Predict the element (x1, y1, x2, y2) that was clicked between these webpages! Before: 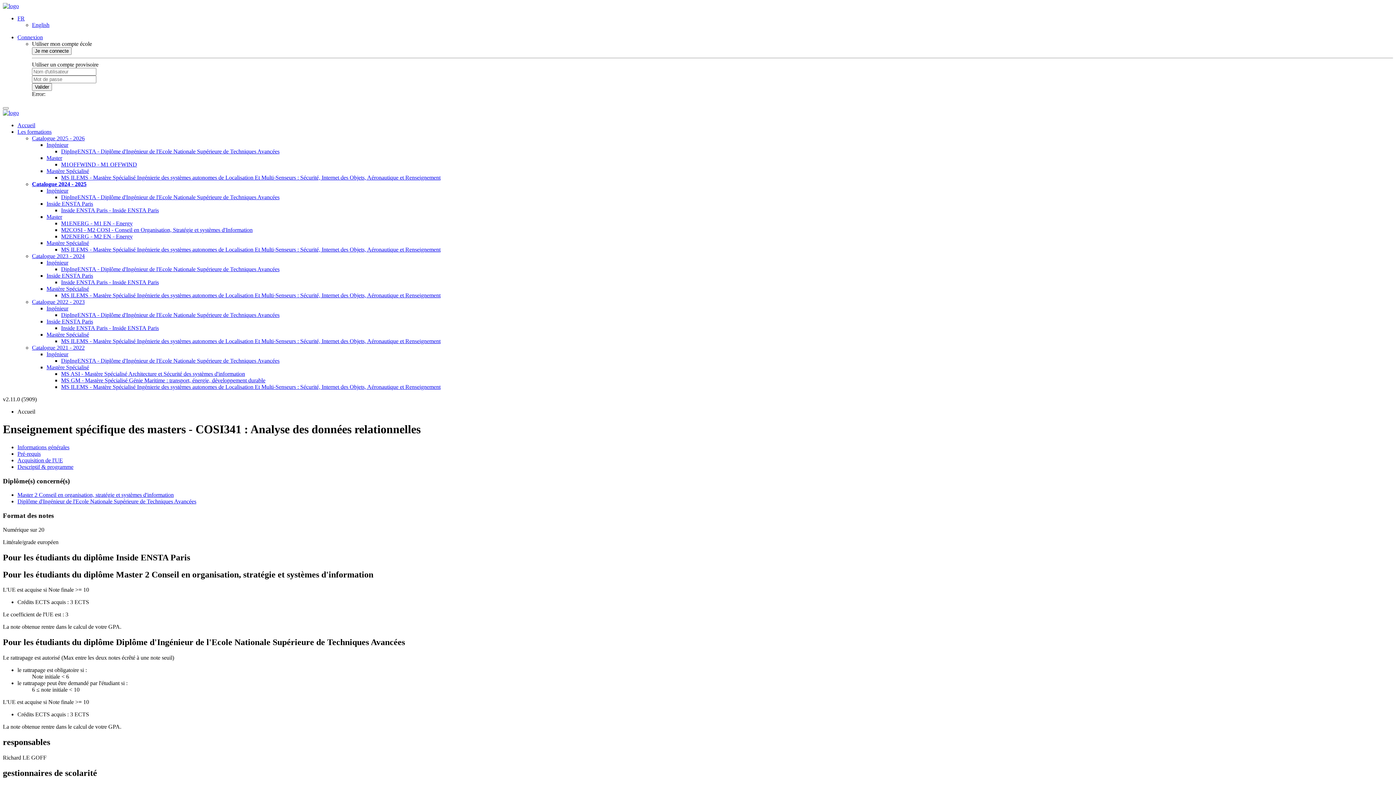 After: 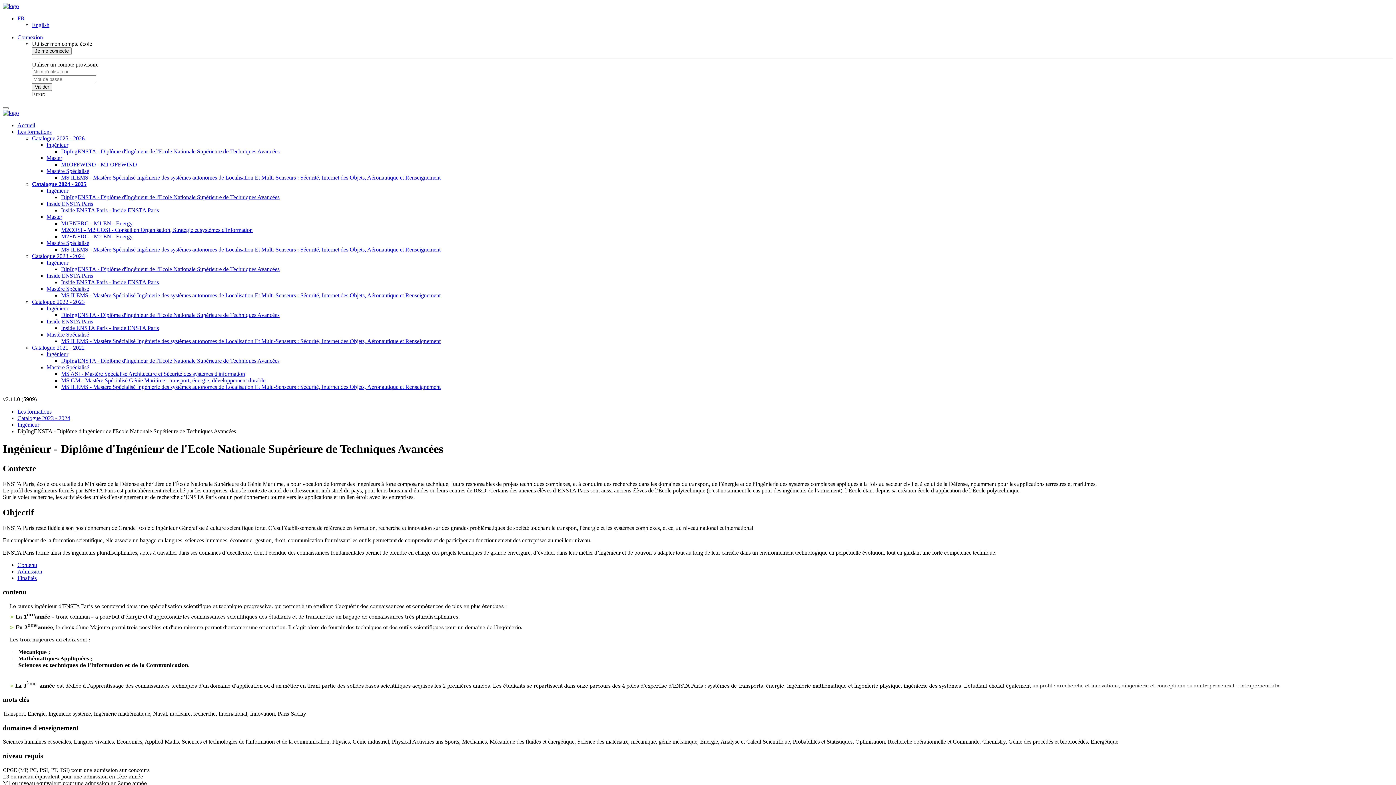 Action: label: Diplôme d'Ingénieur de l'Ecole Nationale Supérieure de Techniques Avancées bbox: (17, 498, 196, 504)